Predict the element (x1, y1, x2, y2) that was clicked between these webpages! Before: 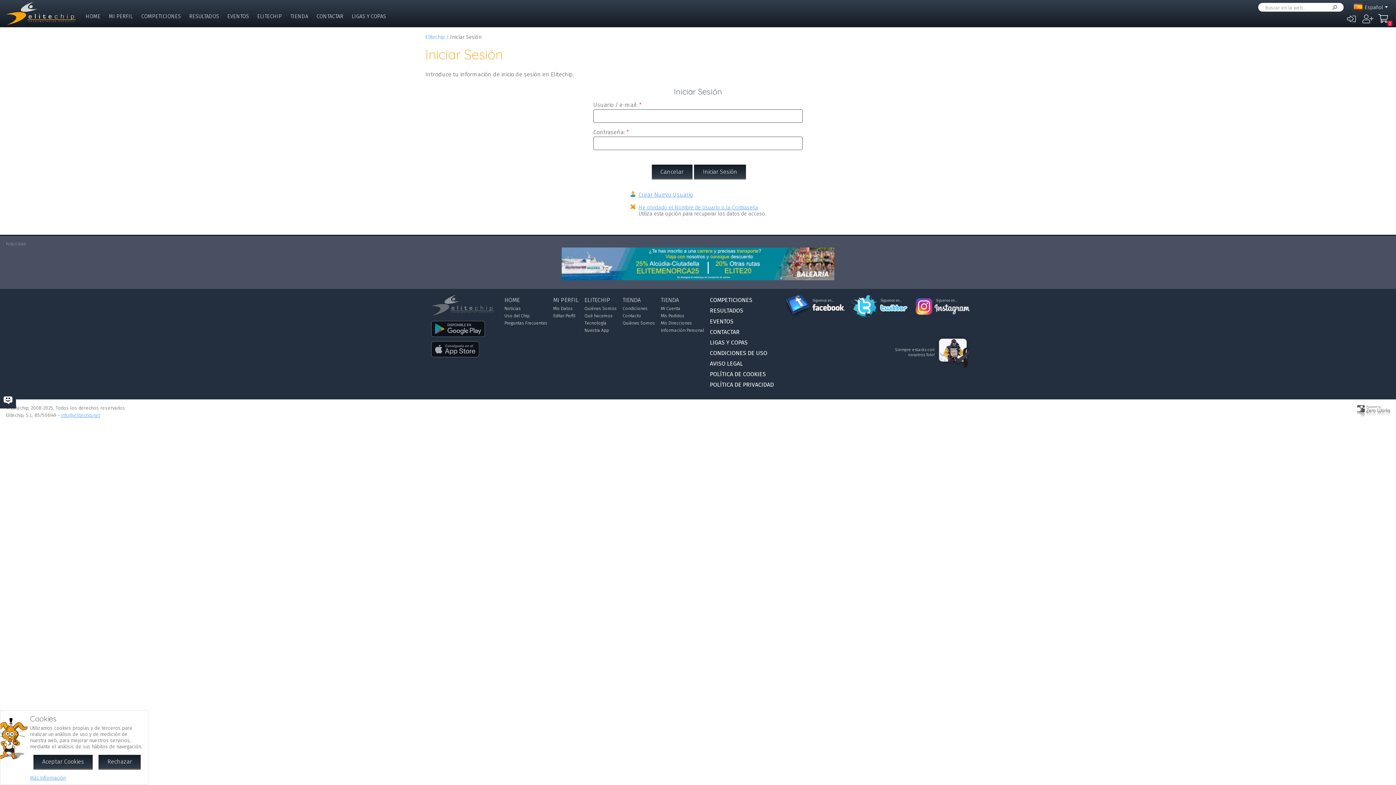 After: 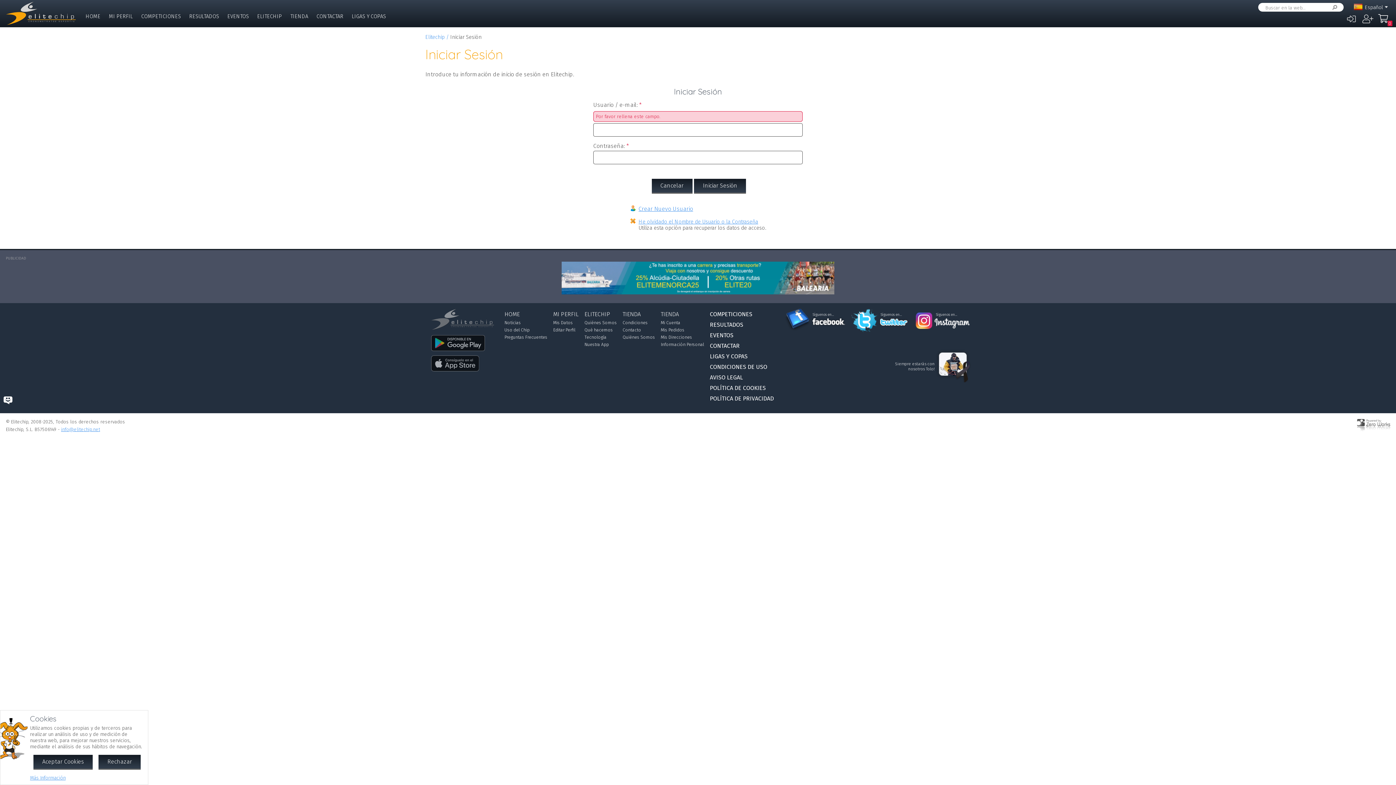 Action: label: Síguenos en... bbox: (851, 295, 909, 318)